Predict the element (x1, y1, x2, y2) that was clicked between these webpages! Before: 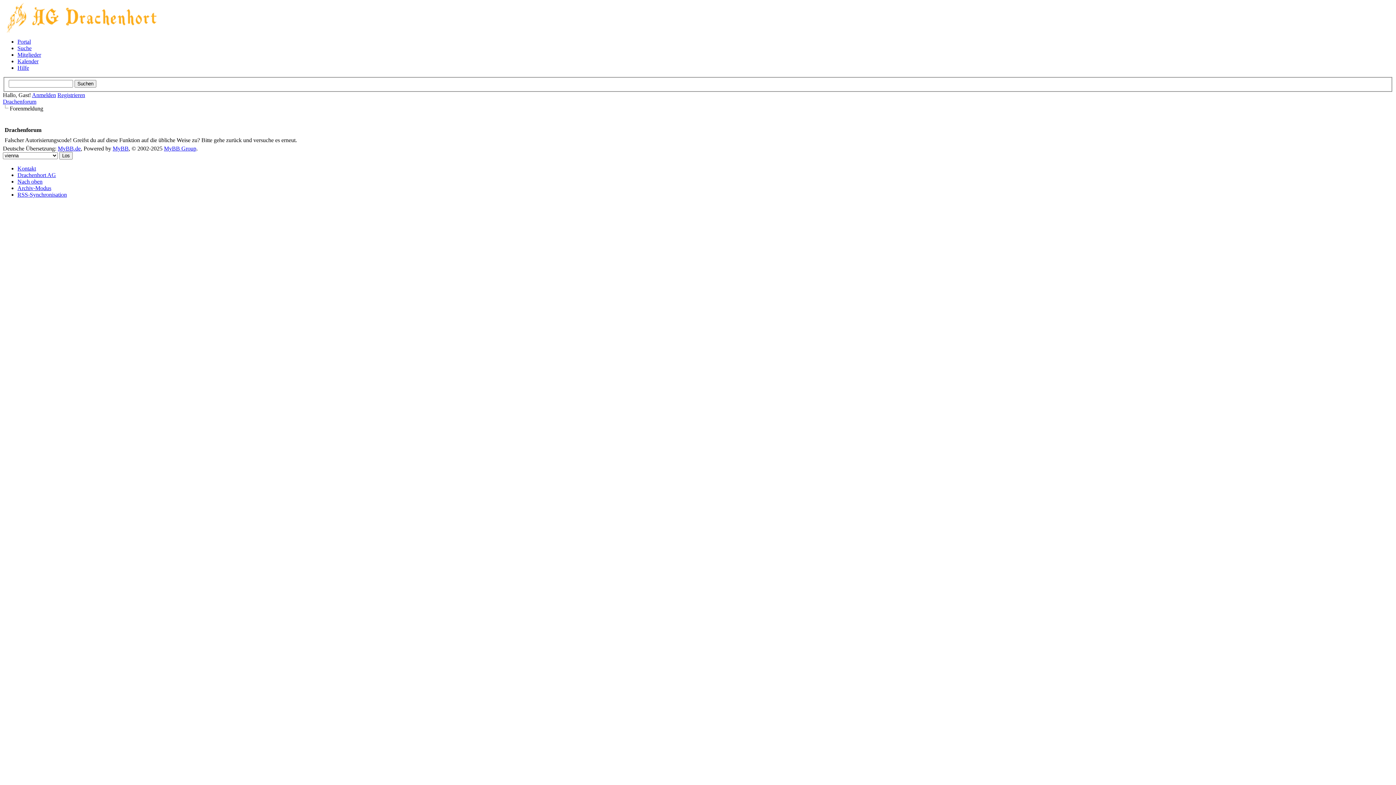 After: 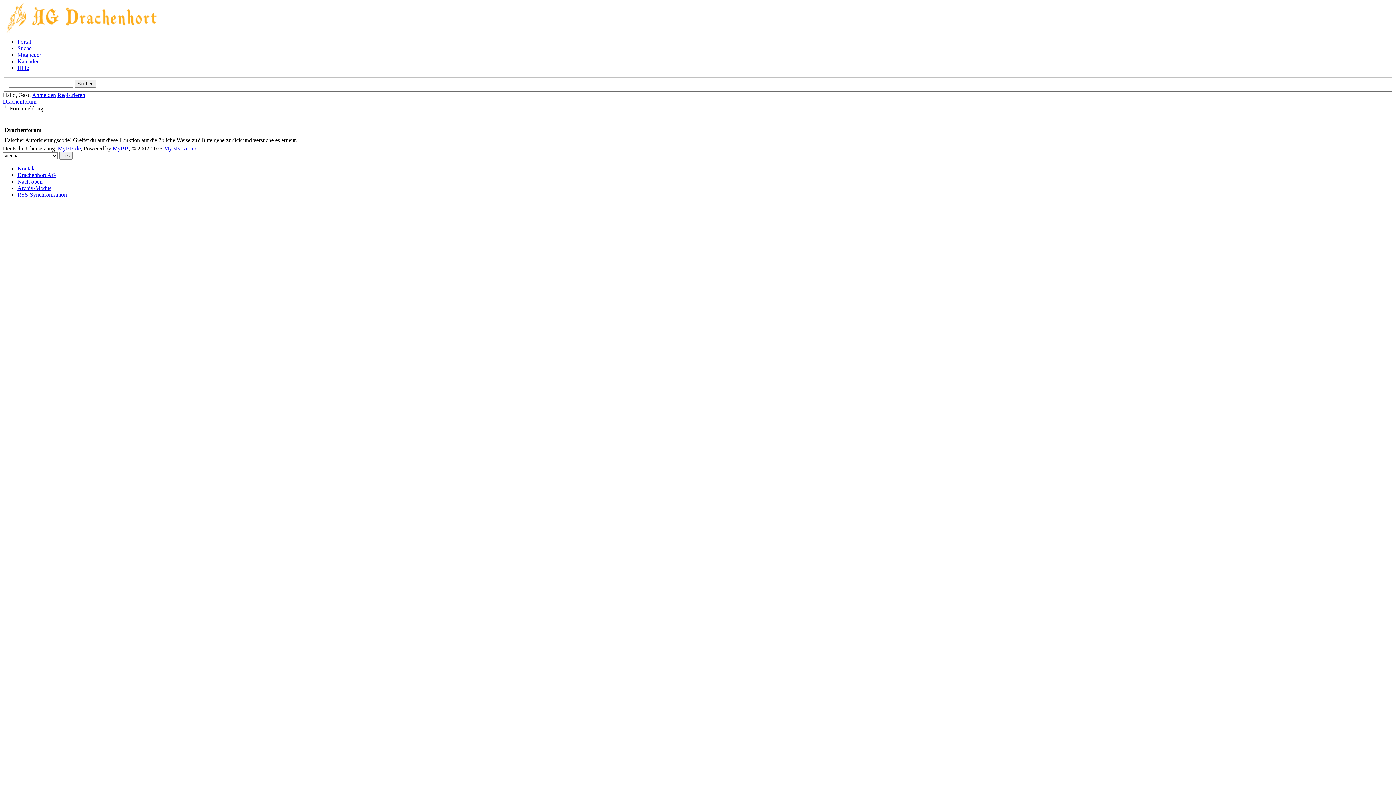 Action: bbox: (17, 165, 36, 171) label: Kontakt